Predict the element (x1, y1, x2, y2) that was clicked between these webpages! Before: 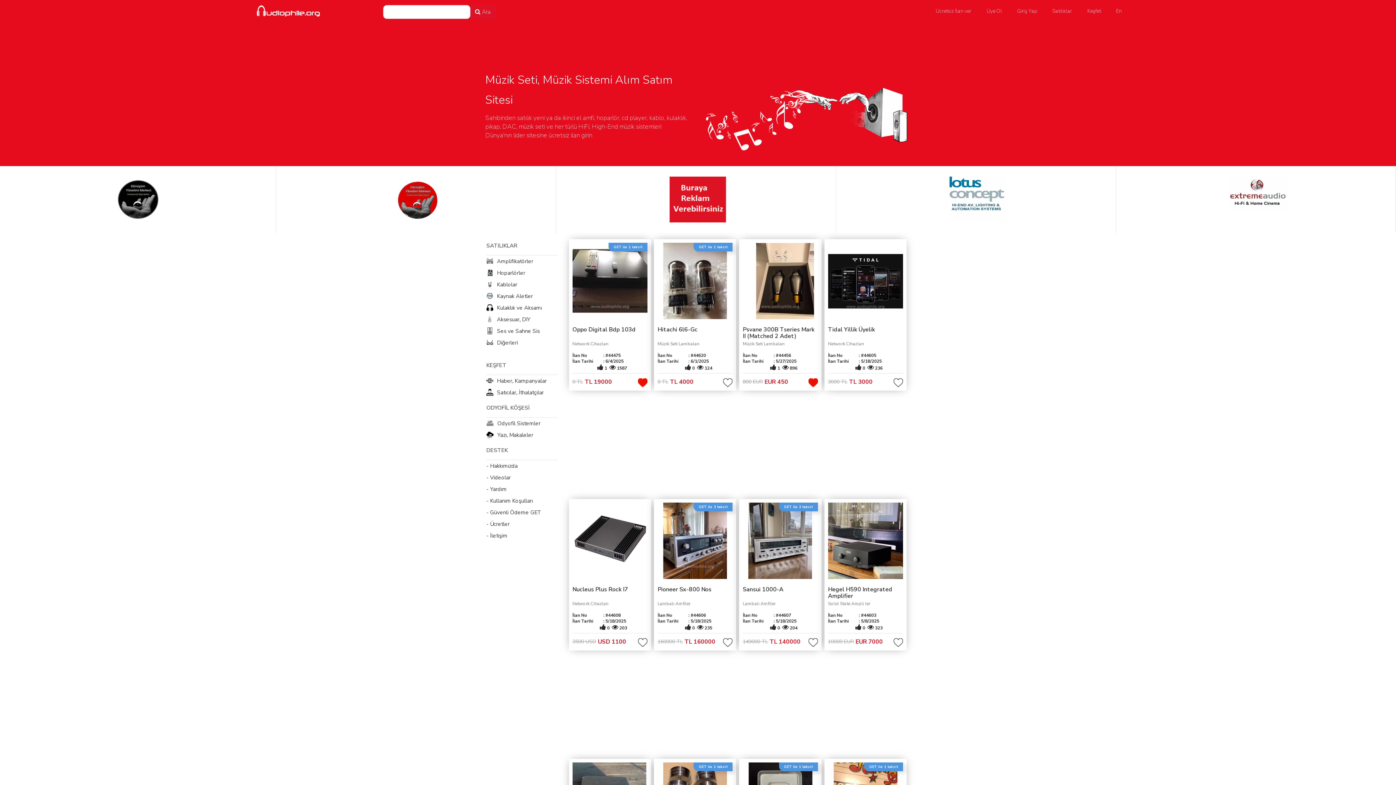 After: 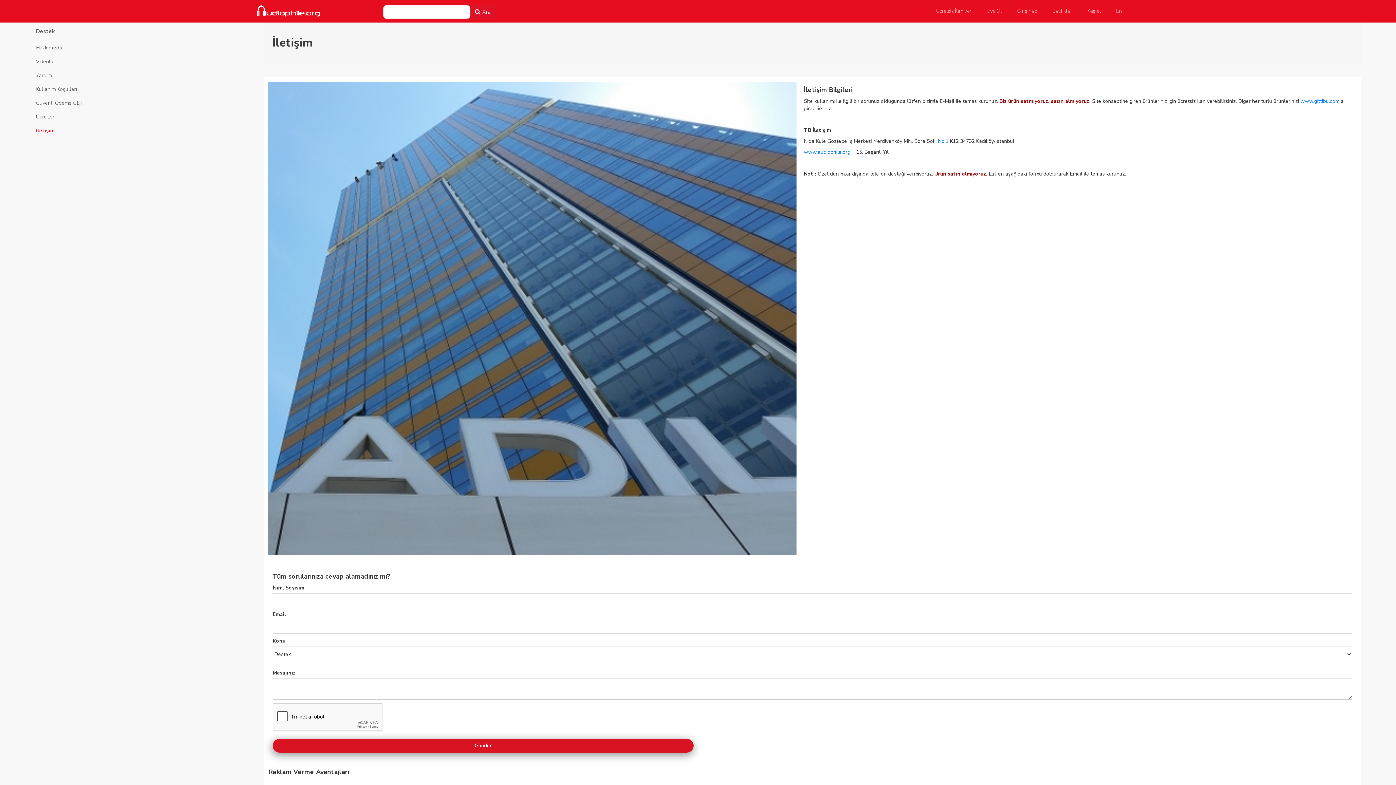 Action: bbox: (486, 530, 557, 541) label: - İletişim